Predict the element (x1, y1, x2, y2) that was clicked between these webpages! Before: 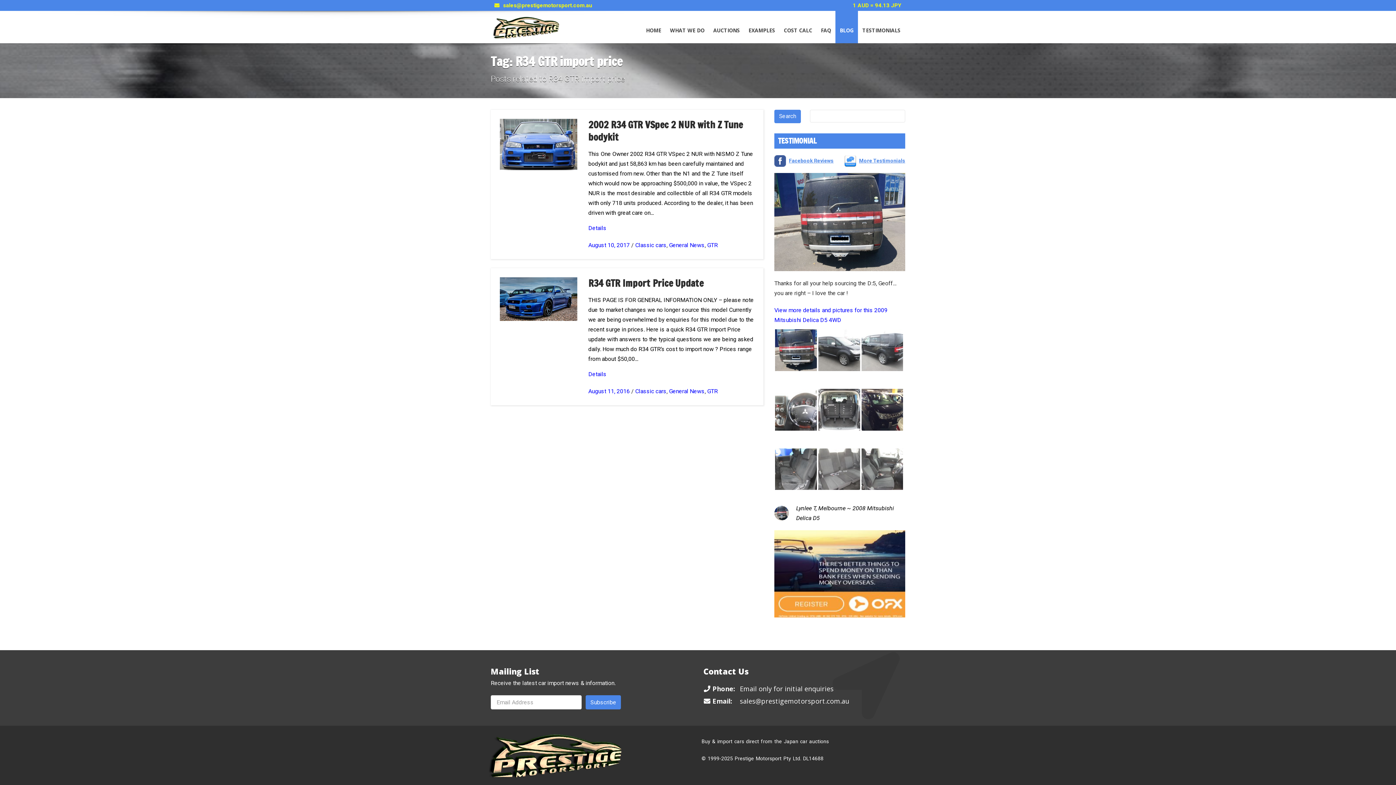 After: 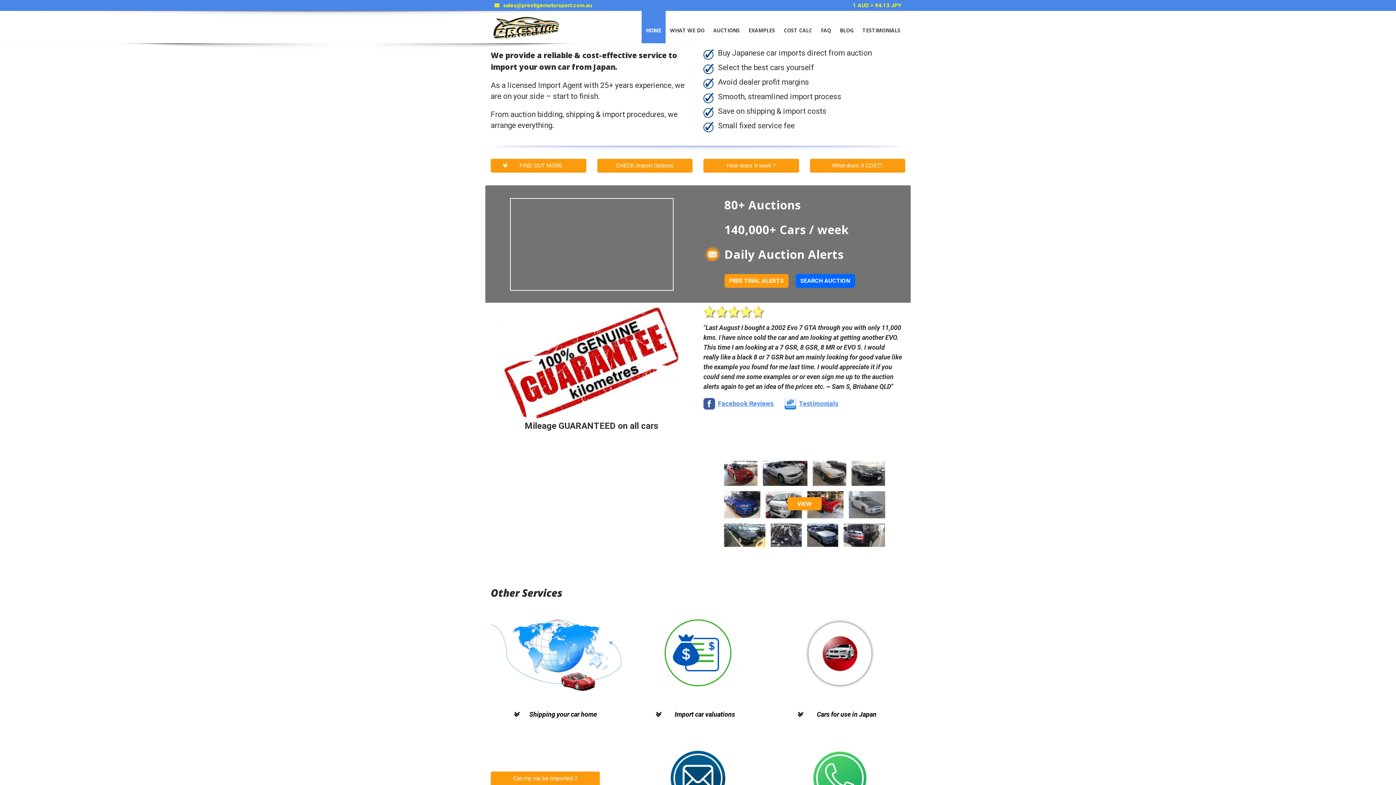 Action: bbox: (491, 10, 562, 42)